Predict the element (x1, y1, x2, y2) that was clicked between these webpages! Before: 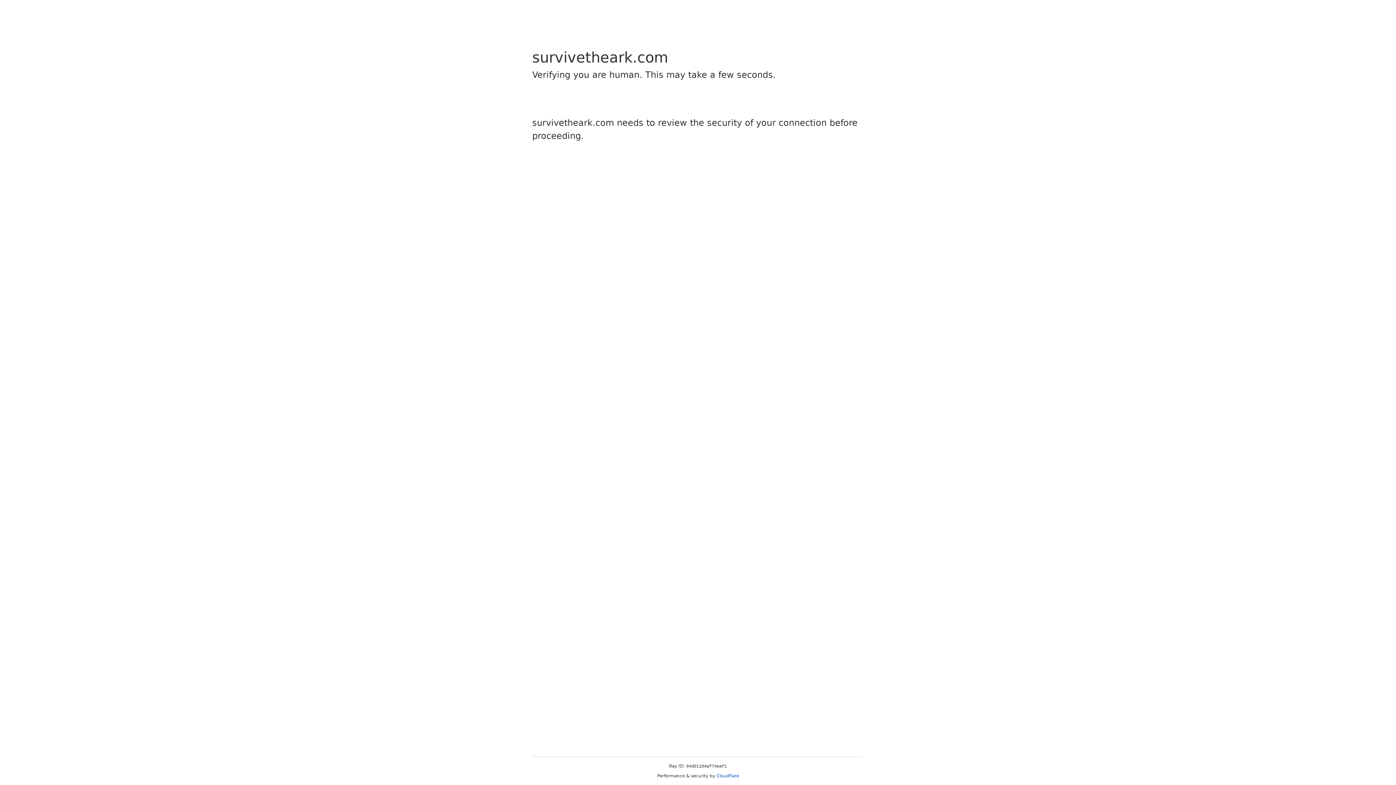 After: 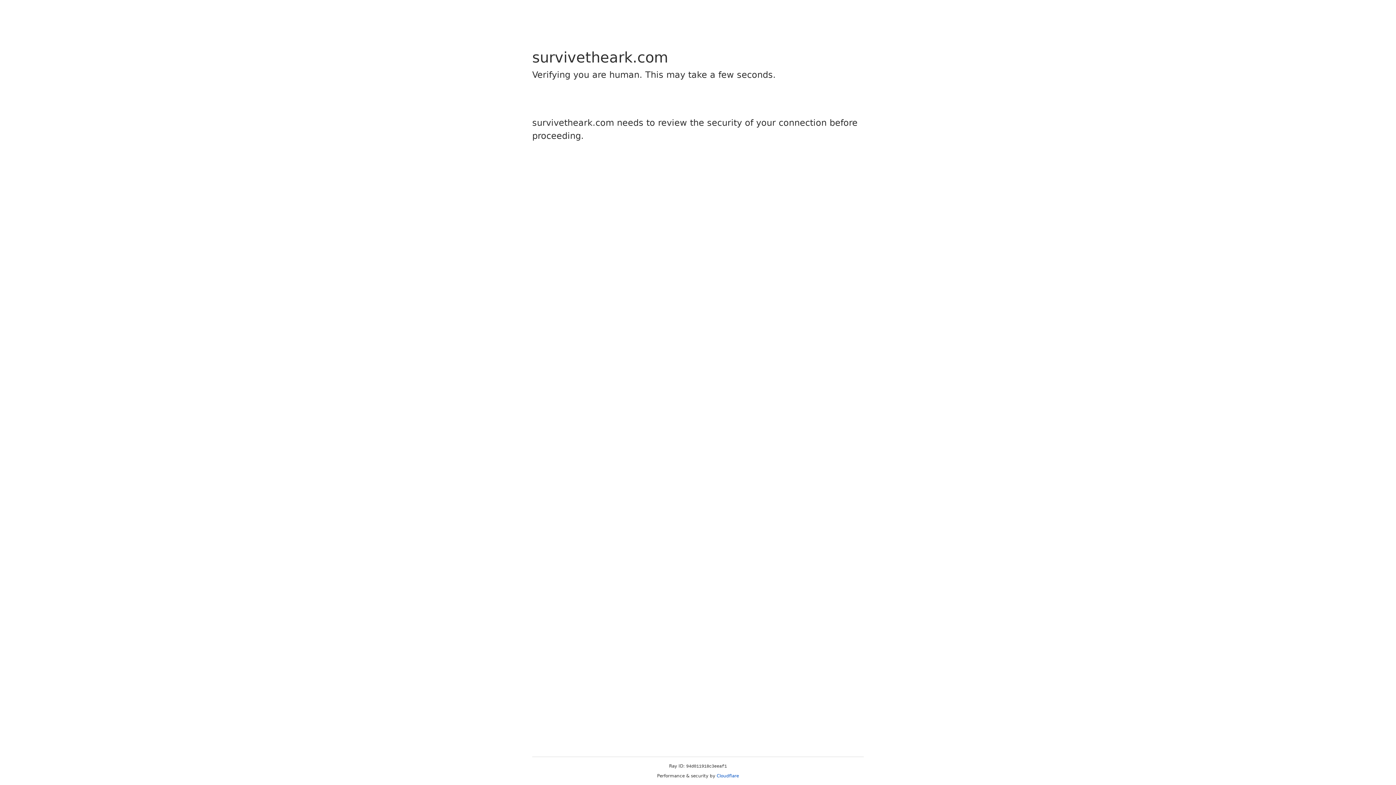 Action: label: Cloudflare bbox: (716, 773, 739, 778)